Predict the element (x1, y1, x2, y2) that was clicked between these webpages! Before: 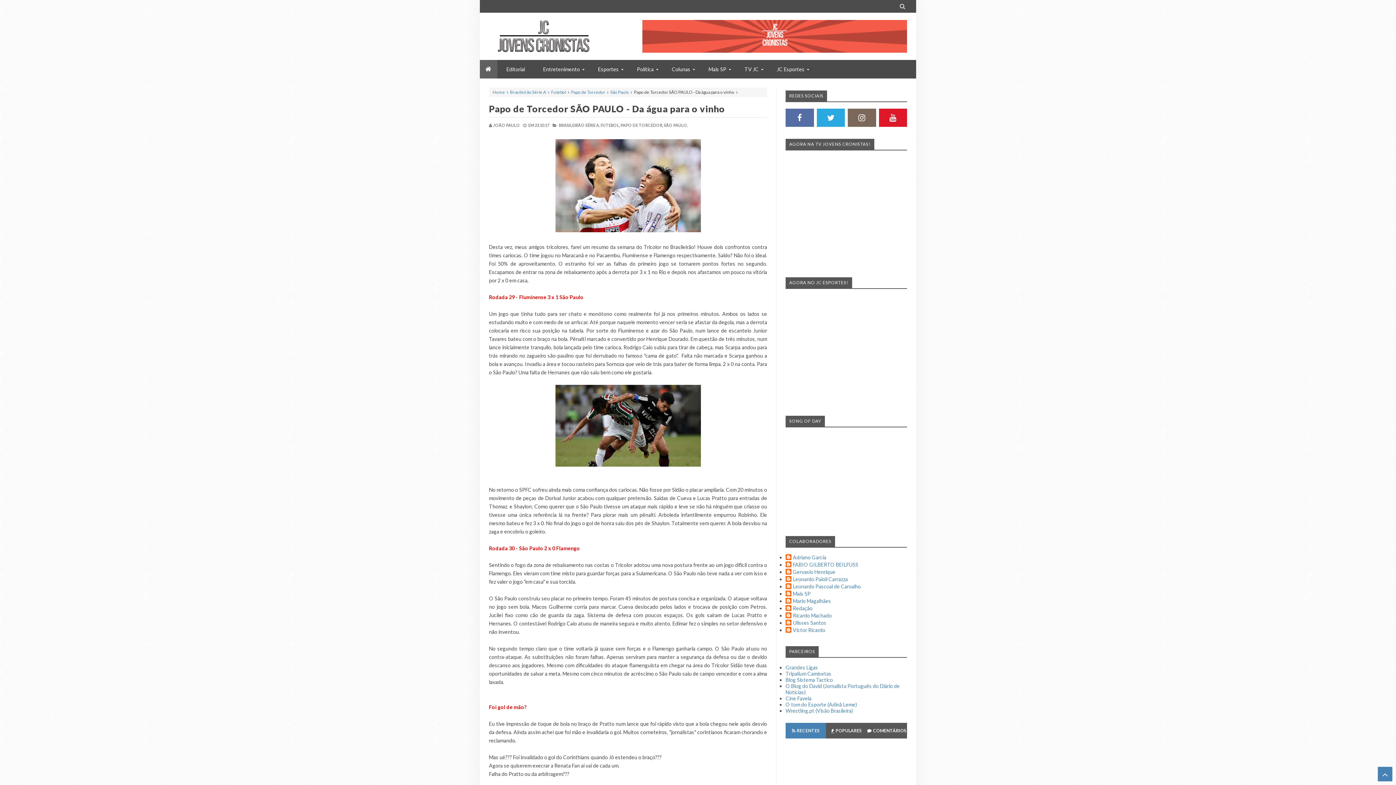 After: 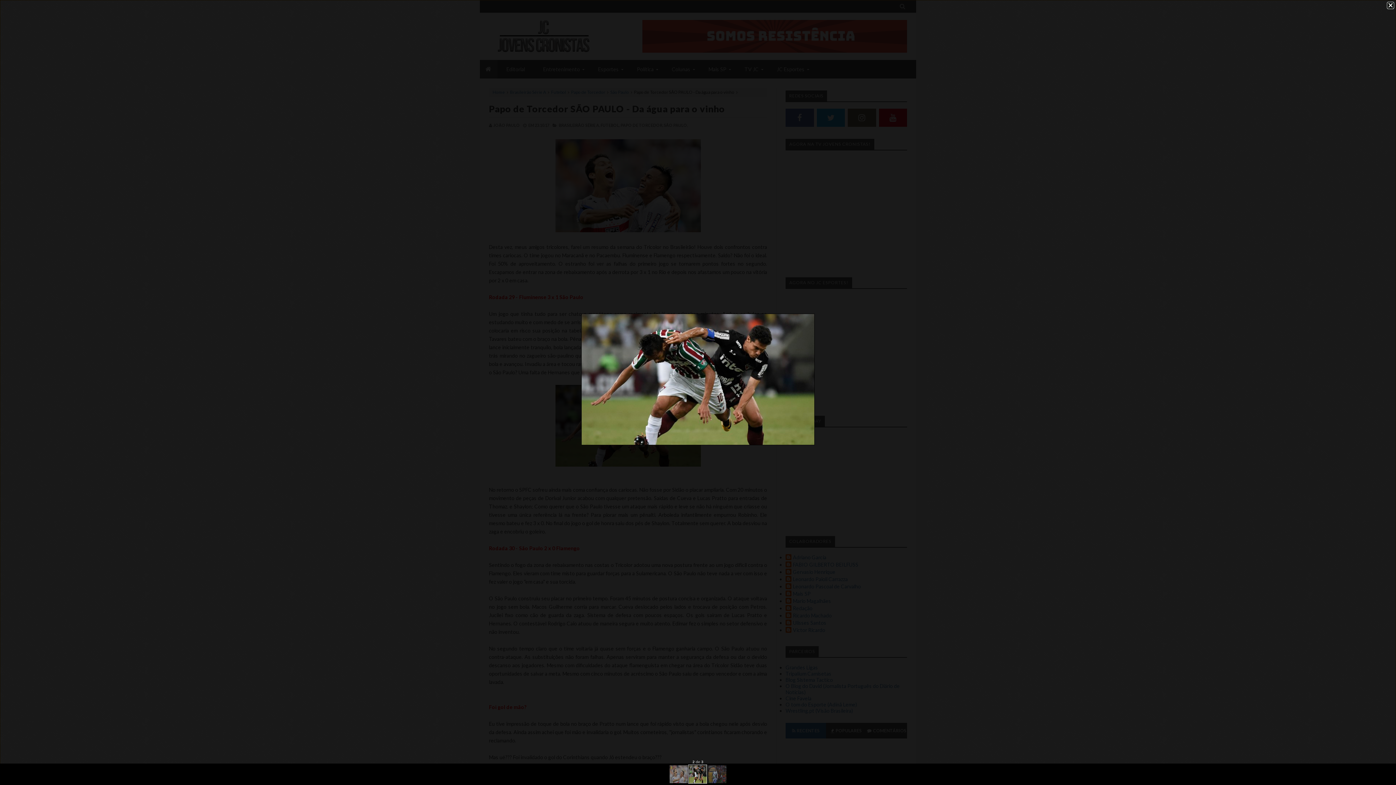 Action: bbox: (555, 461, 700, 468)